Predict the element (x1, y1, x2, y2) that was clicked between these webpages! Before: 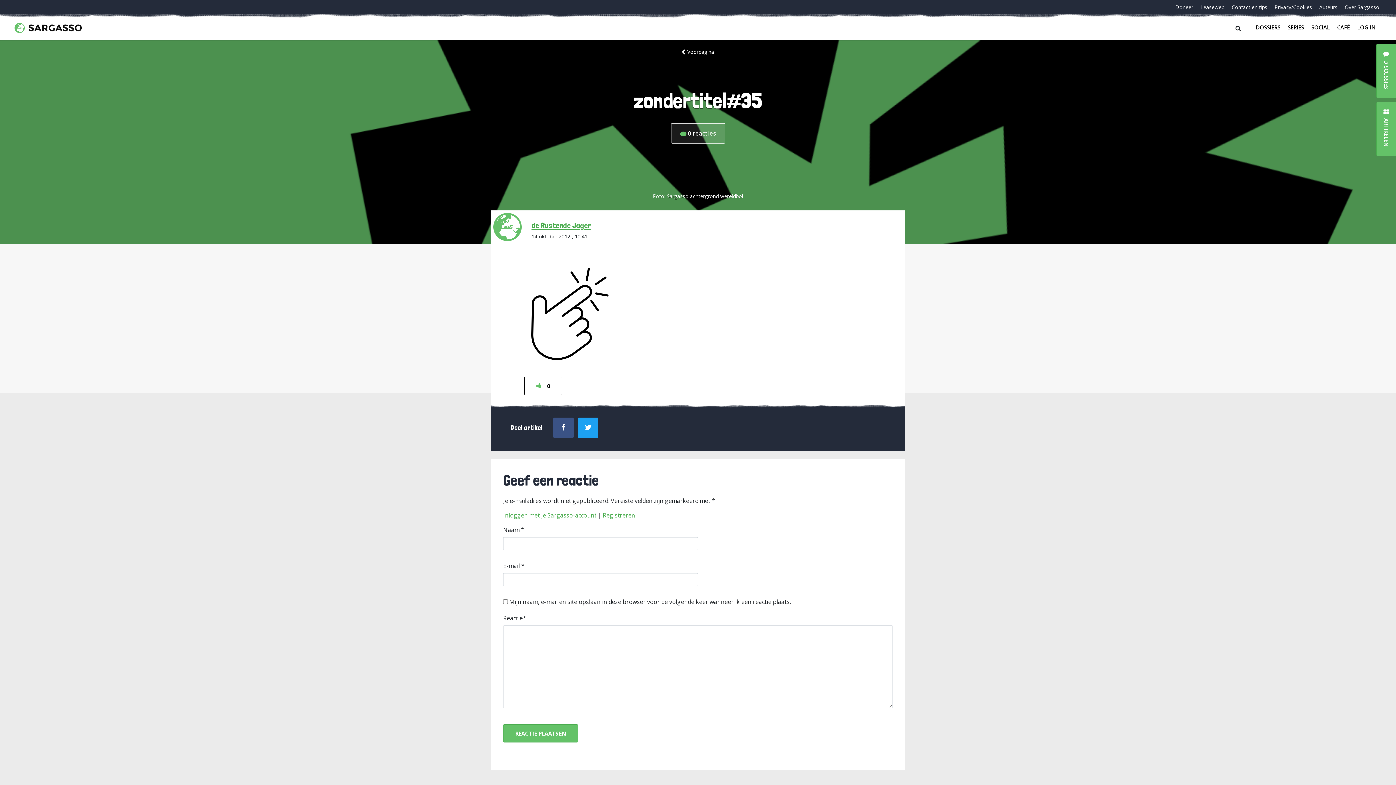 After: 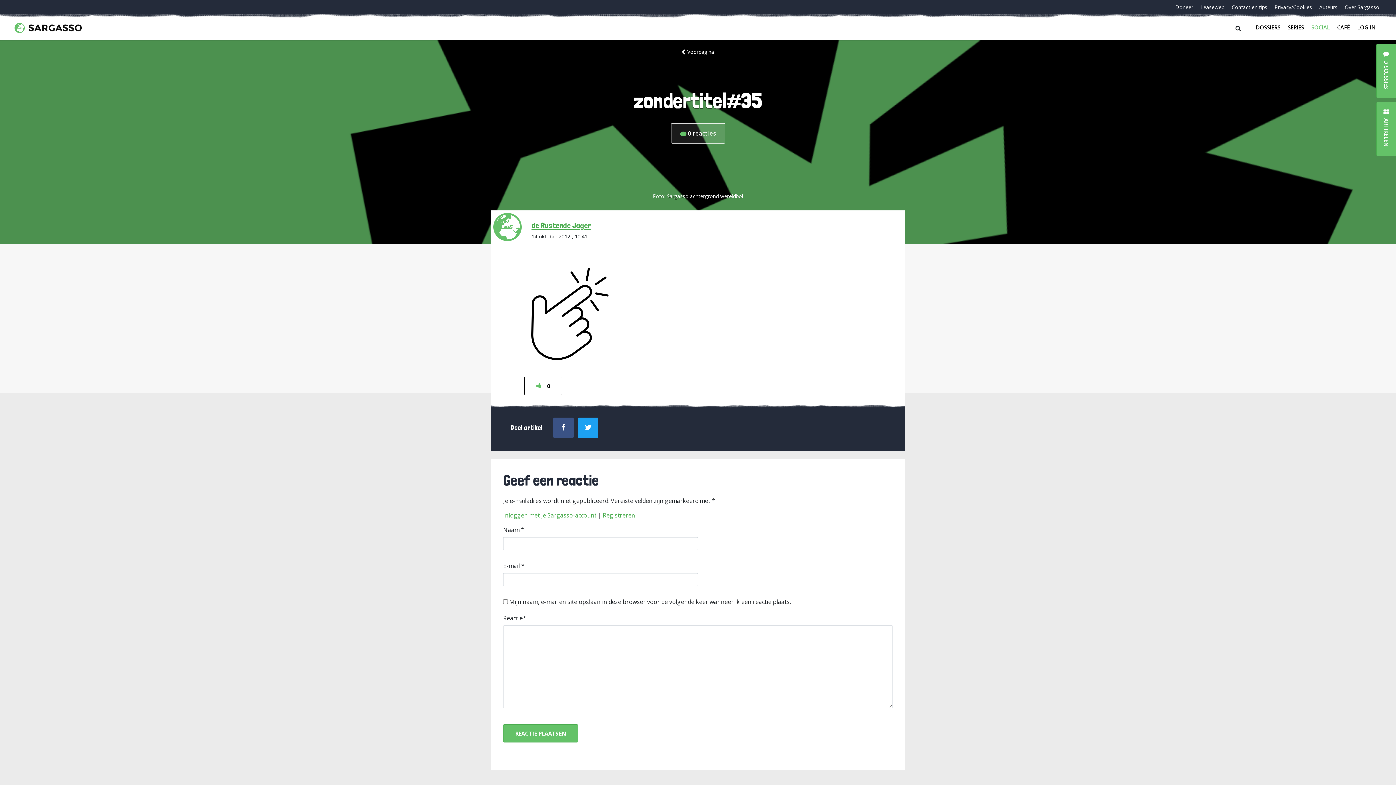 Action: label: SOCIAL bbox: (1308, 21, 1333, 32)